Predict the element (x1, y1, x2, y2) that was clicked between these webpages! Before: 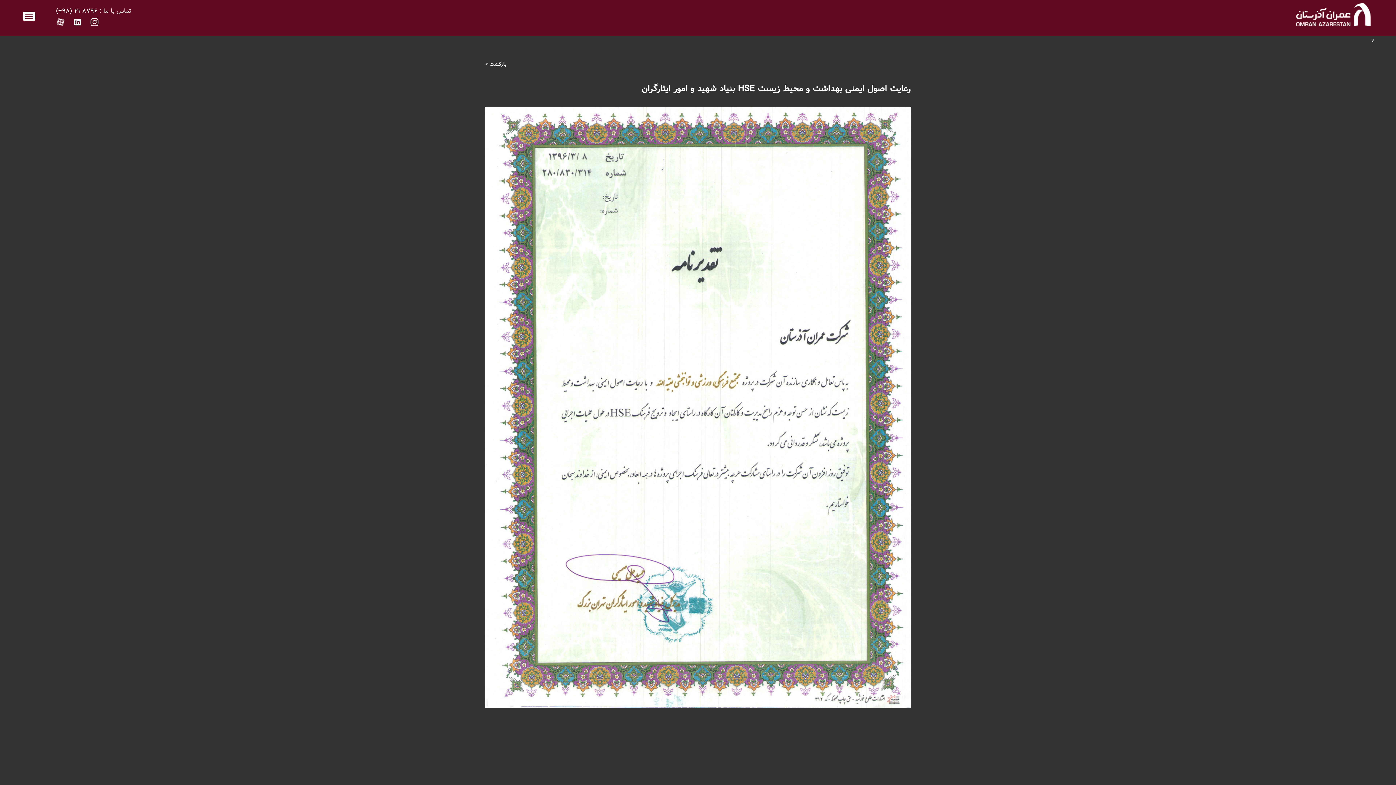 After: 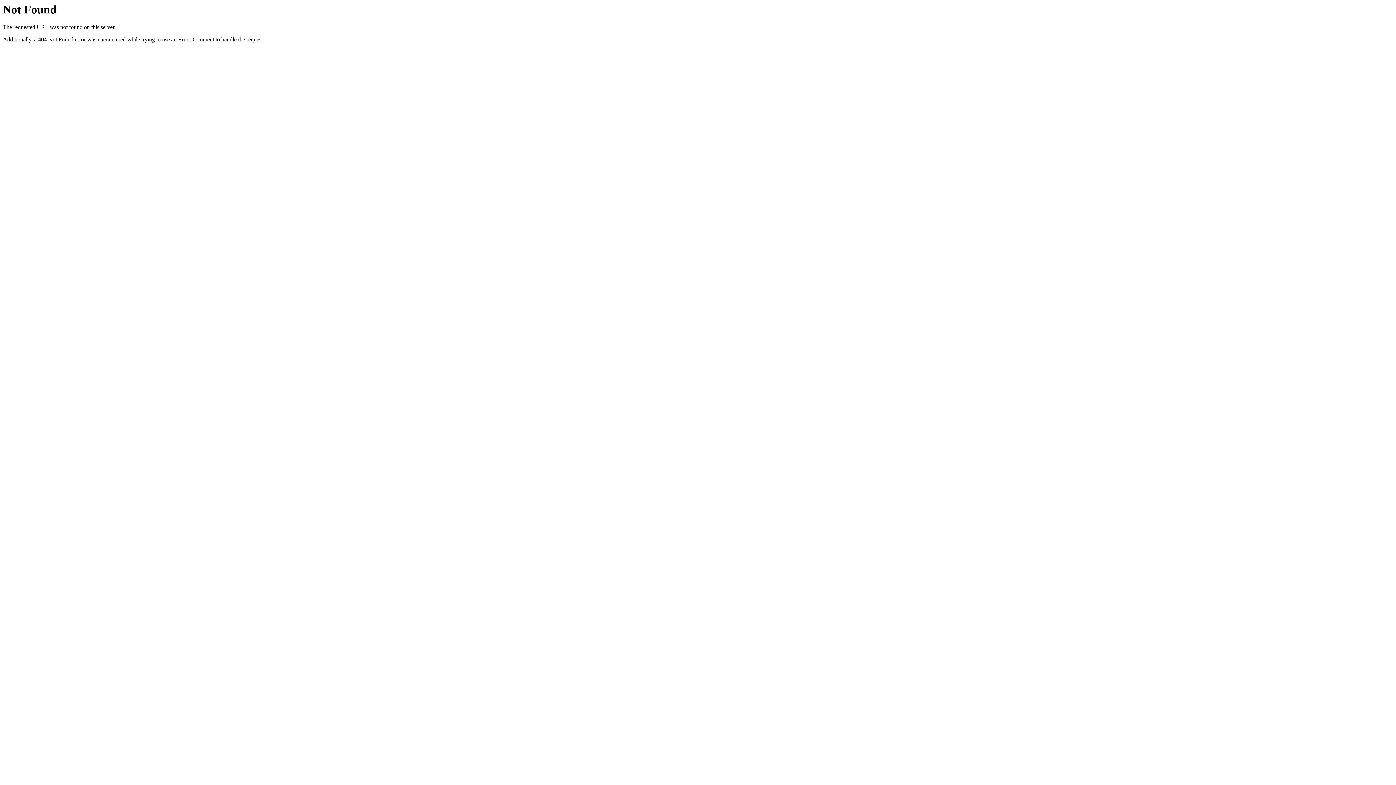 Action: bbox: (485, 59, 506, 69) label: بازگشت >